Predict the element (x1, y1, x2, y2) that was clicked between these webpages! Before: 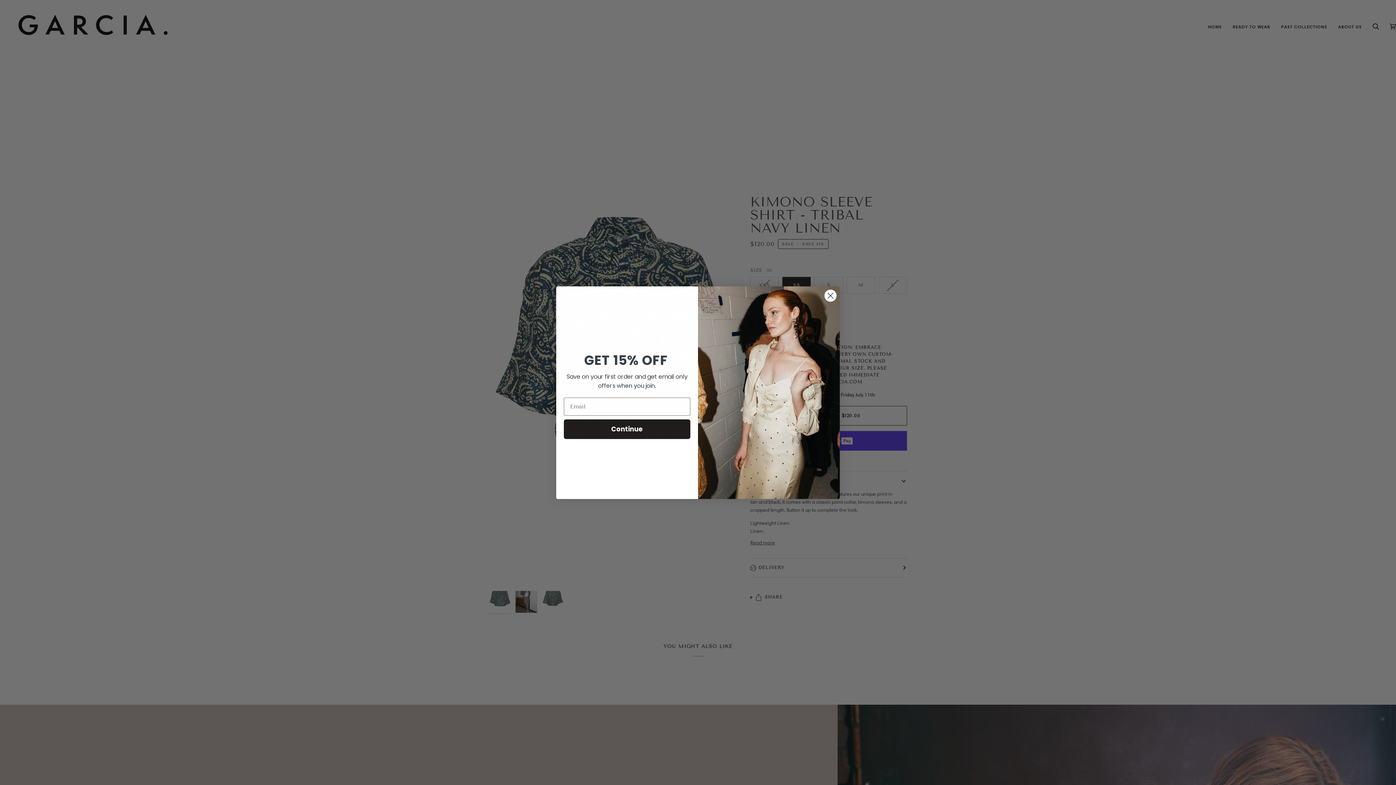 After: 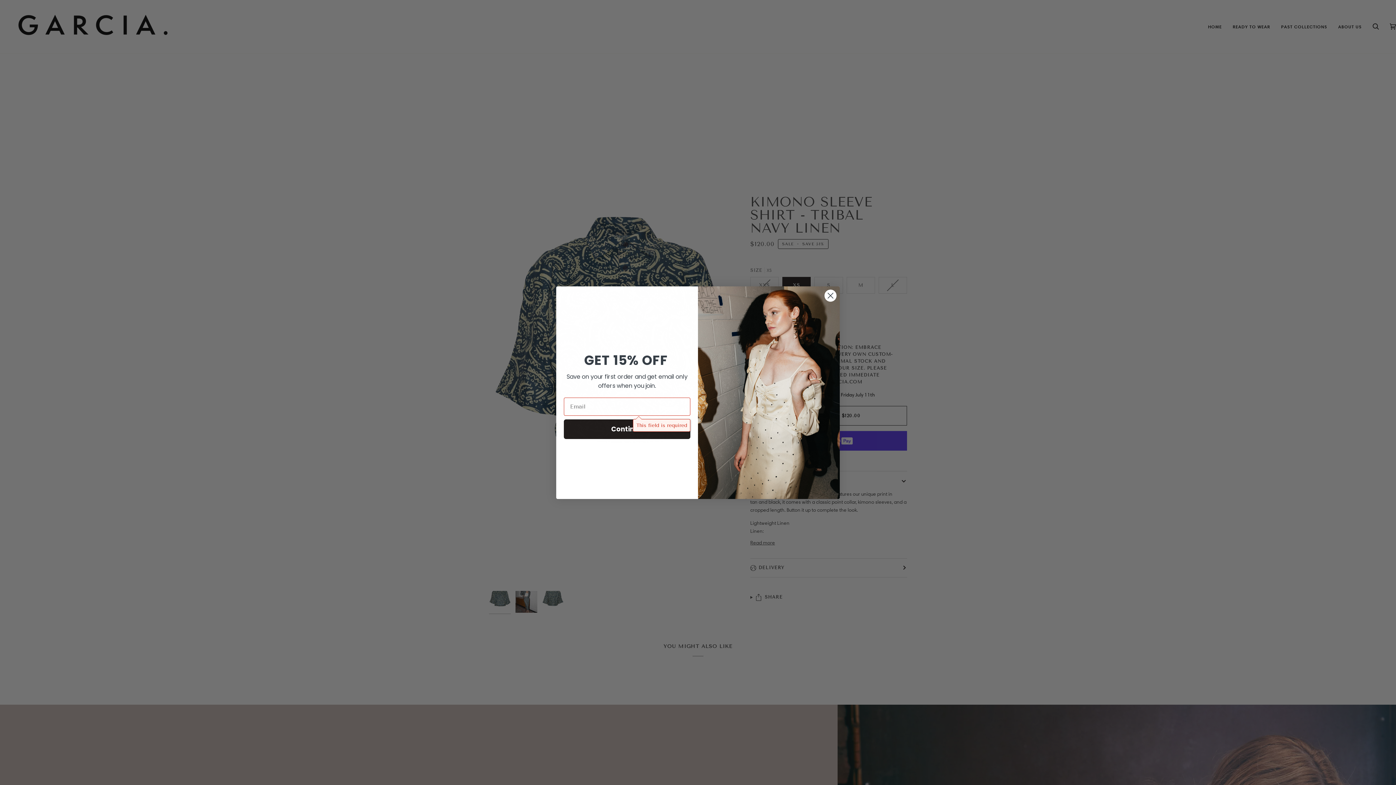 Action: label: Continue bbox: (564, 442, 690, 461)